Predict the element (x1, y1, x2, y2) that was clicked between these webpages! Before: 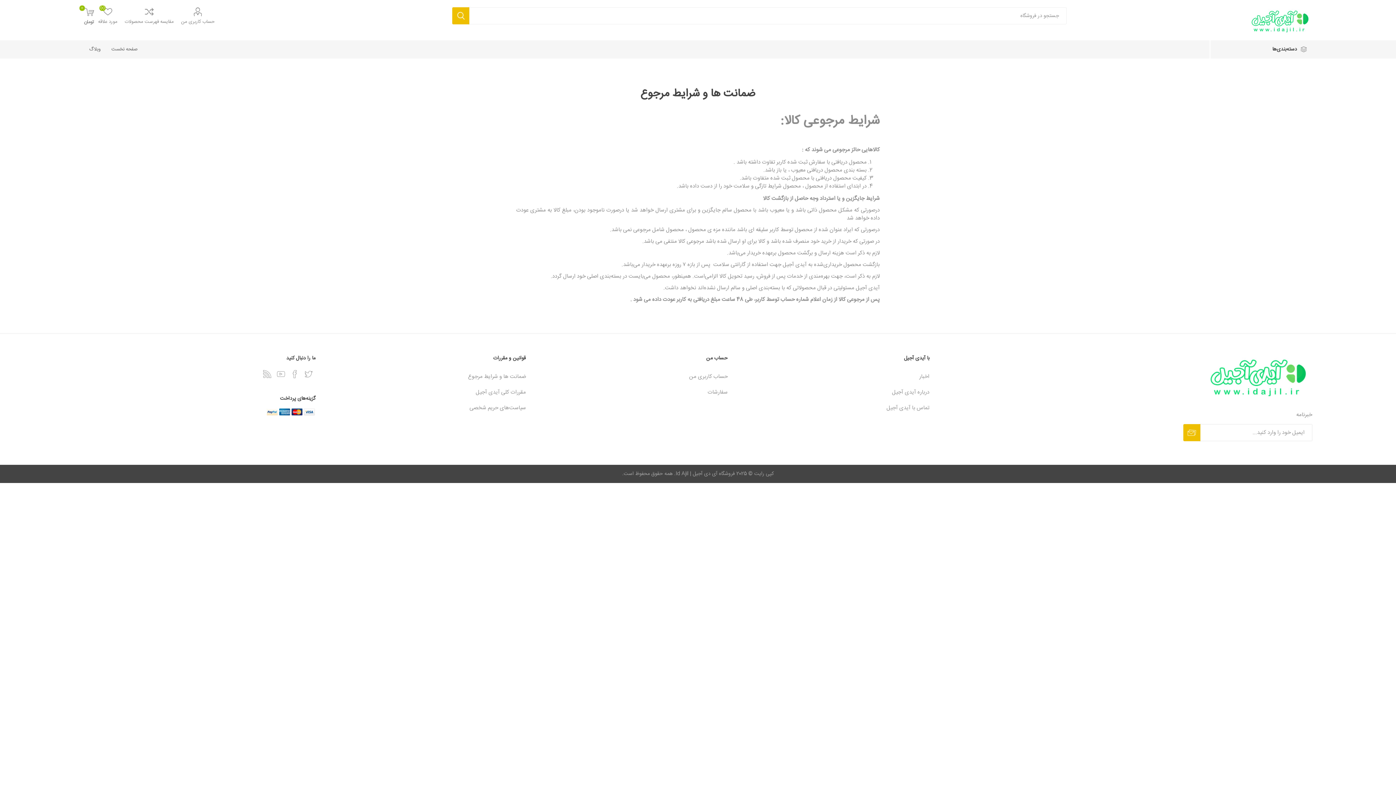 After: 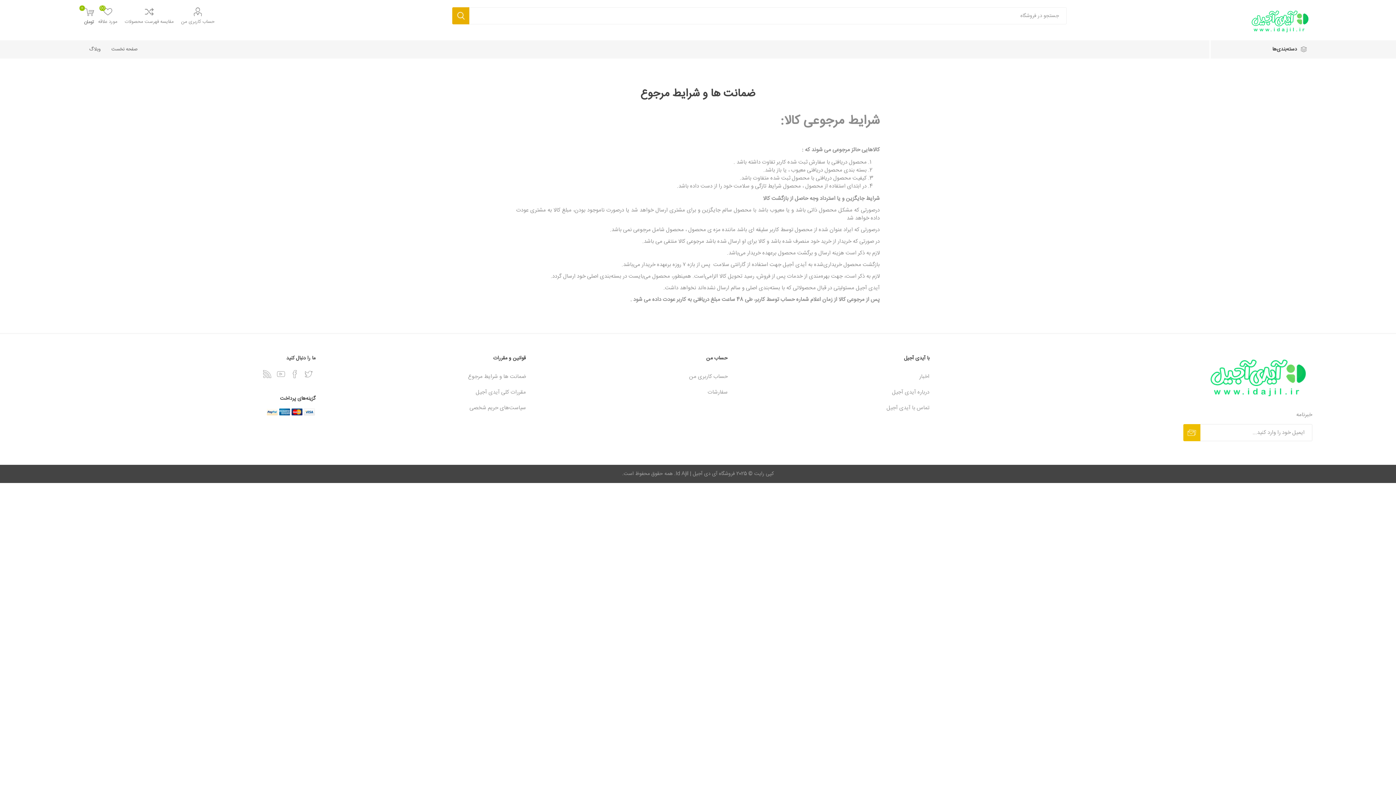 Action: label: جستجو bbox: (452, 7, 469, 24)